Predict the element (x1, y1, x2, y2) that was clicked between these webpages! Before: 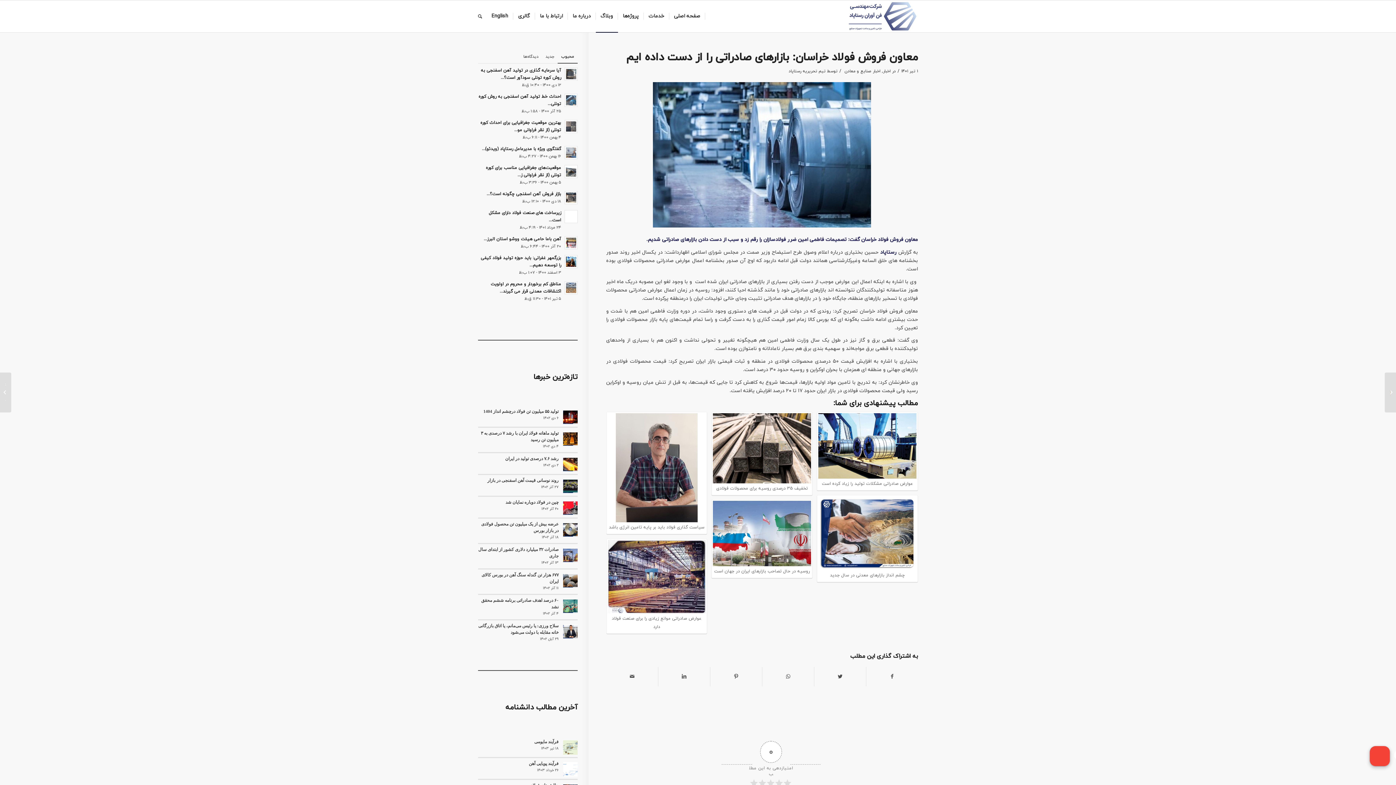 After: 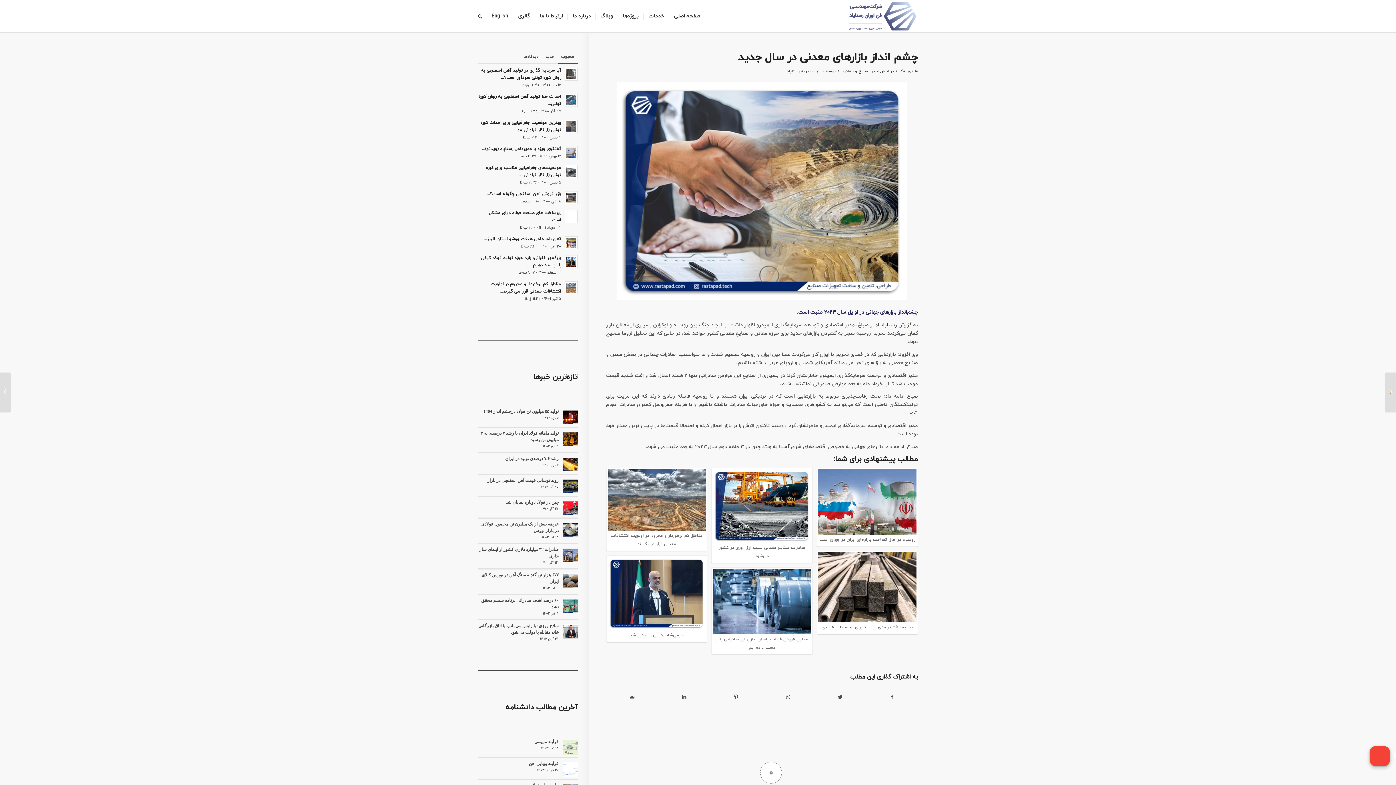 Action: label: چشم انداز بازارهای معدنی در سال جدید bbox: (818, 496, 916, 580)